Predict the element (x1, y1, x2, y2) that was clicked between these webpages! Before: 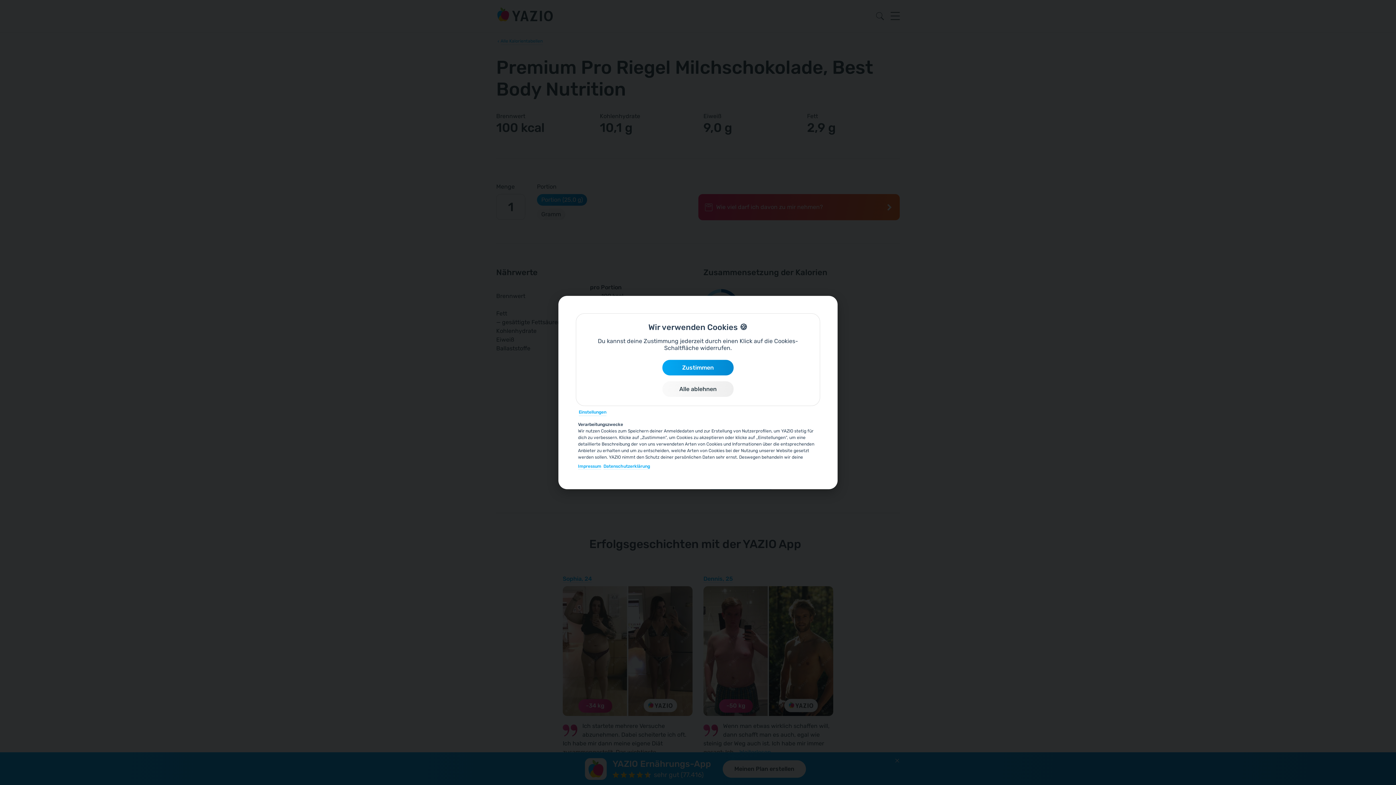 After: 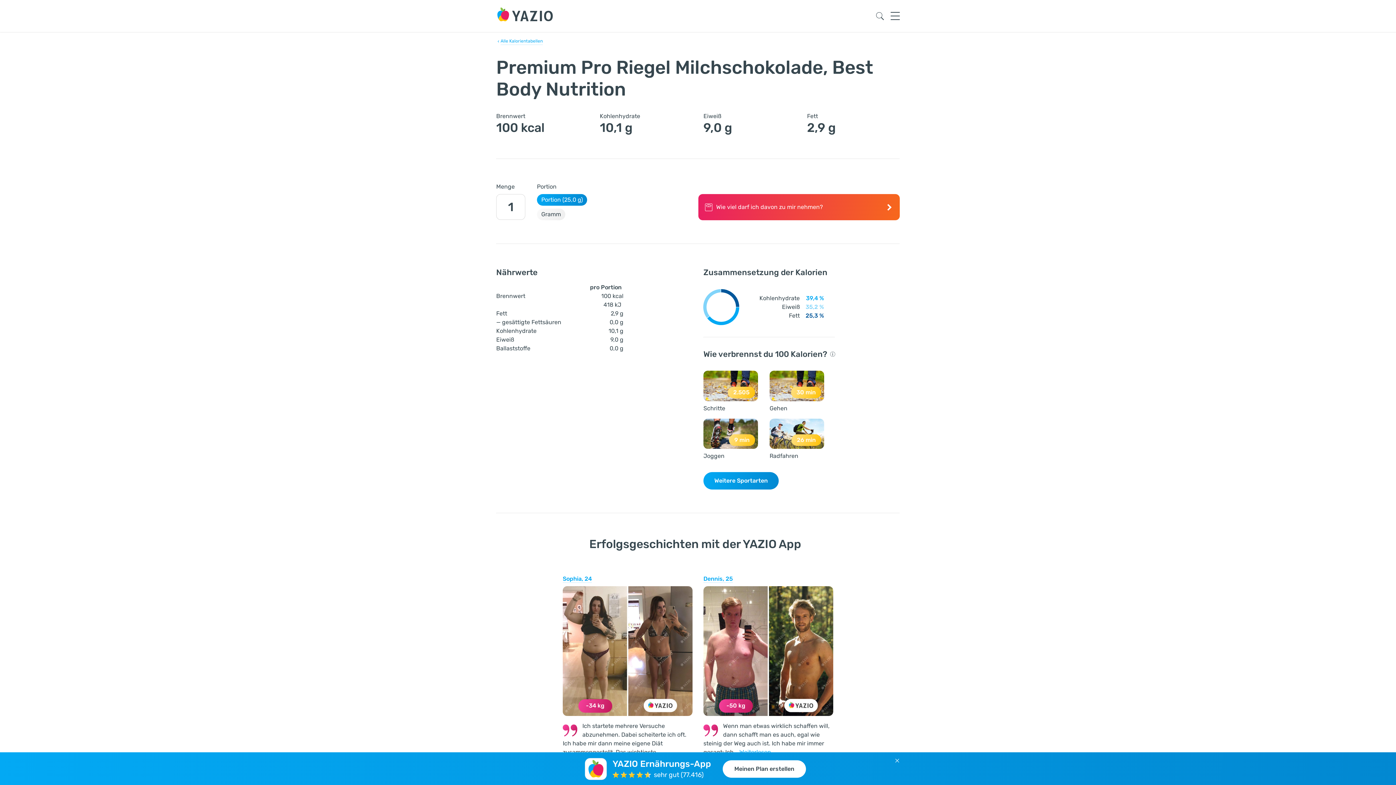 Action: label: Zustimmen bbox: (662, 359, 733, 375)